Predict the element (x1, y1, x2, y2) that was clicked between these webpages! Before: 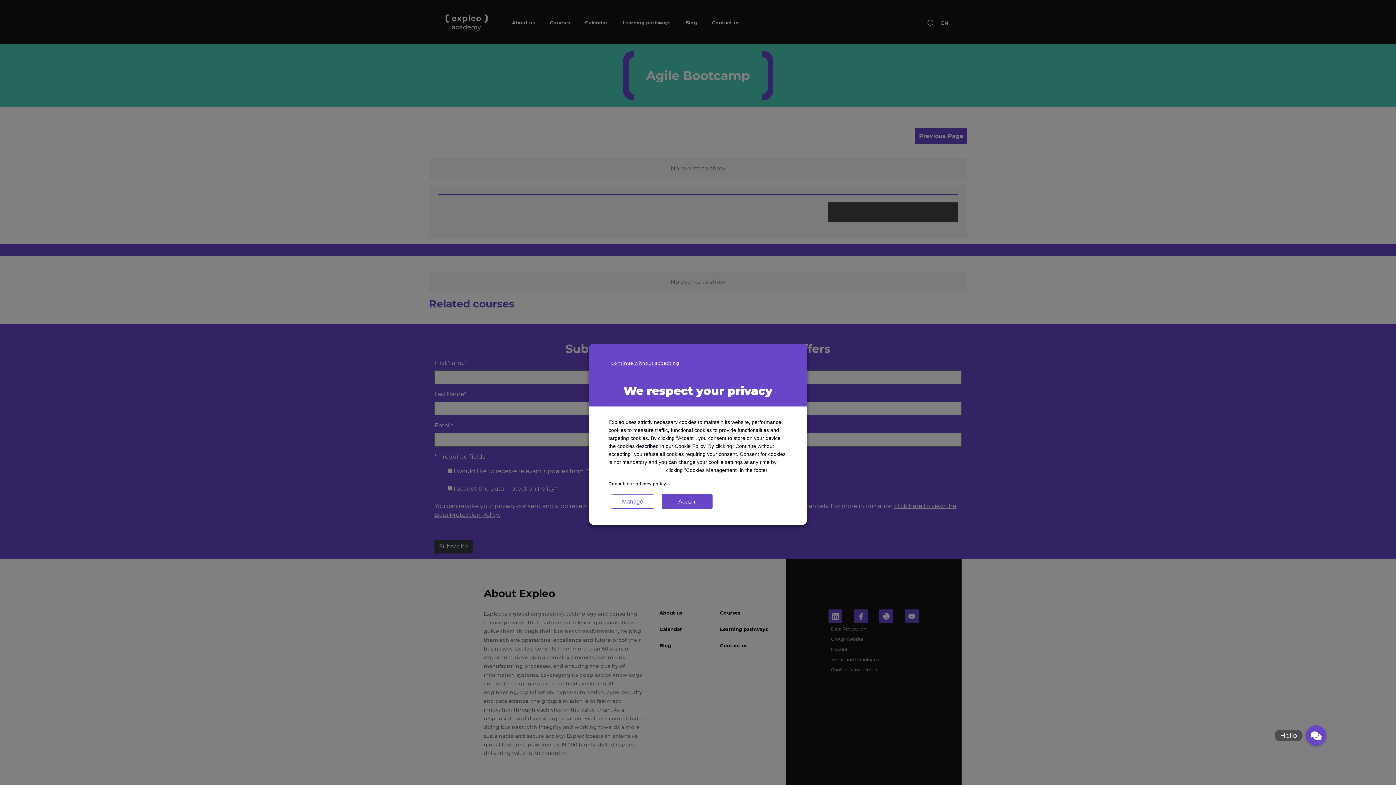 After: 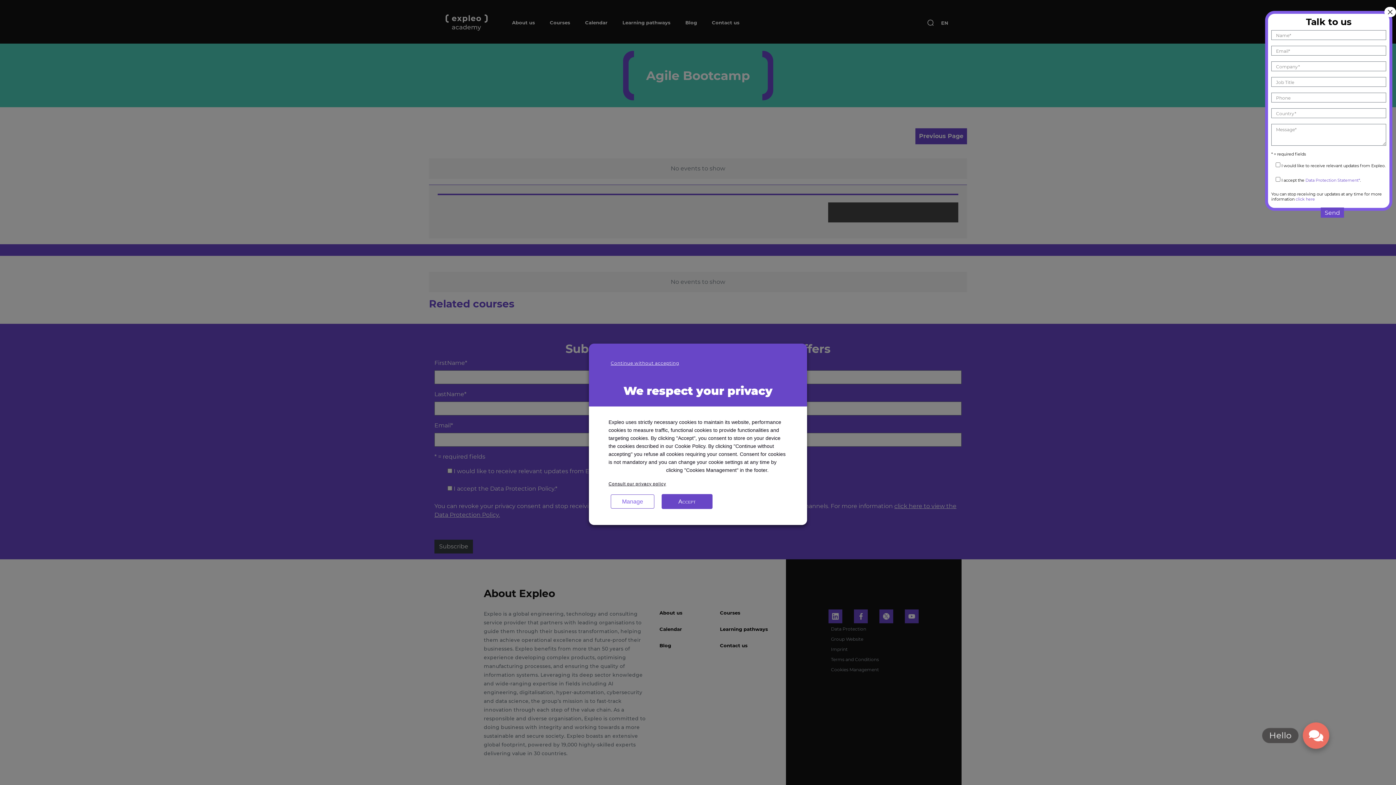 Action: label: Hello bbox: (1306, 725, 1326, 746)